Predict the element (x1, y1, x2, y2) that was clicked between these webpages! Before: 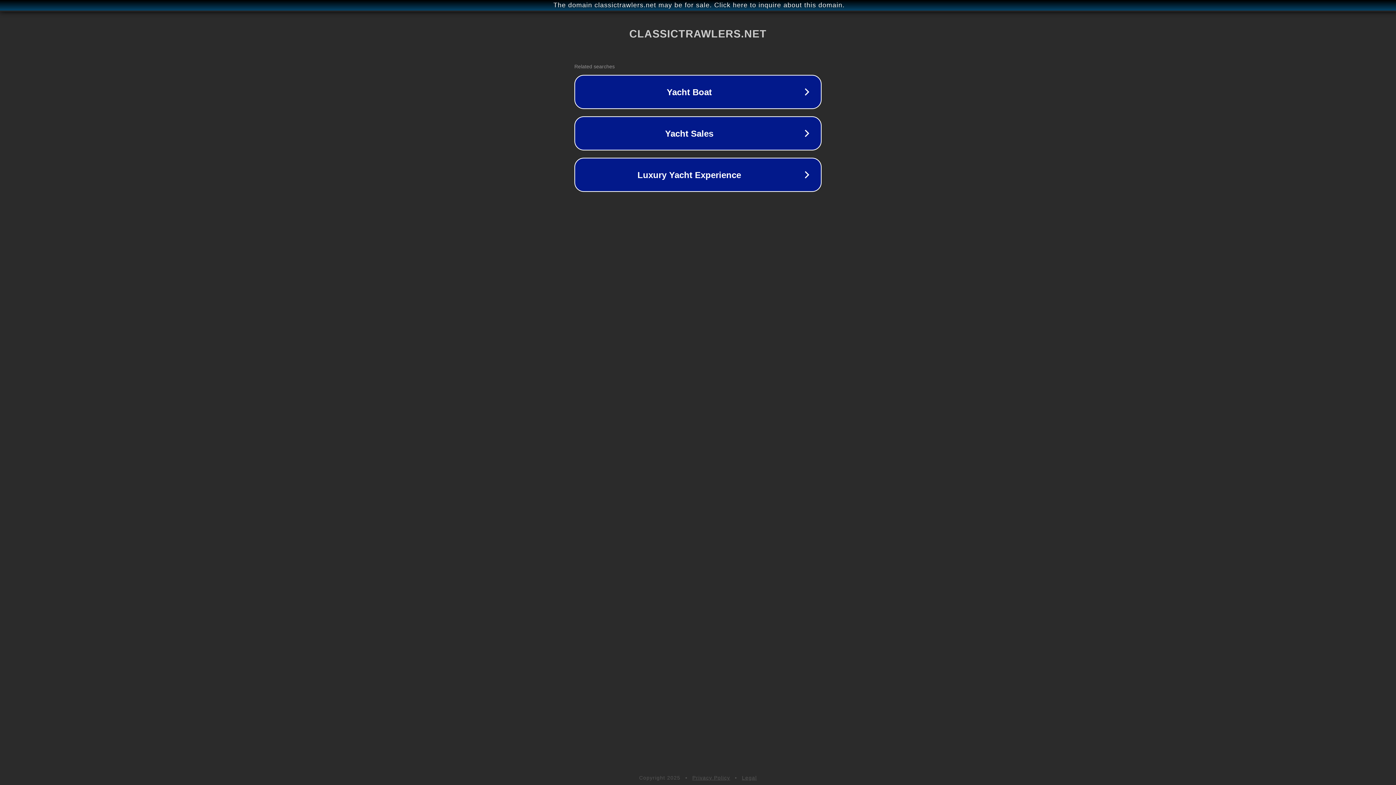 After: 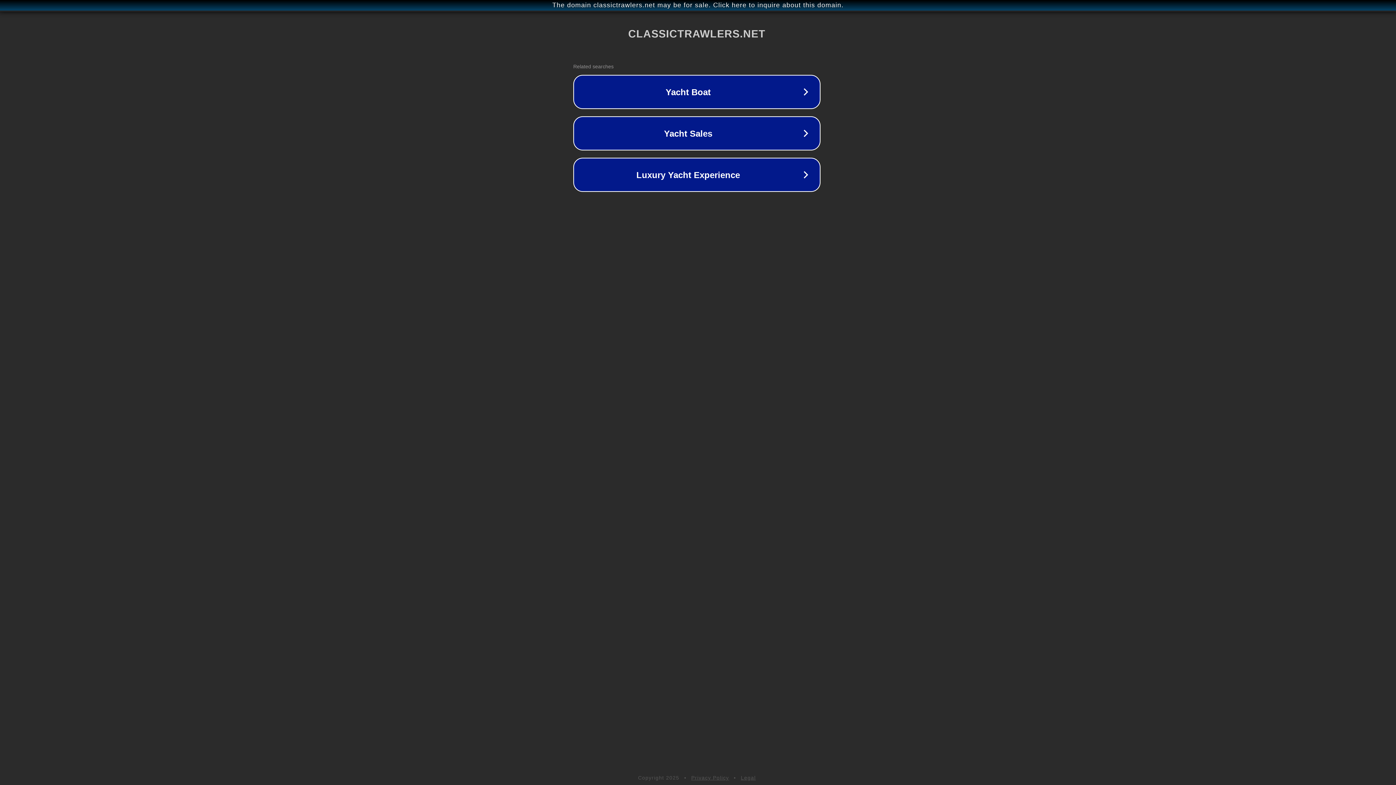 Action: bbox: (1, 1, 1397, 9) label: The domain classictrawlers.net may be for sale. Click here to inquire about this domain.